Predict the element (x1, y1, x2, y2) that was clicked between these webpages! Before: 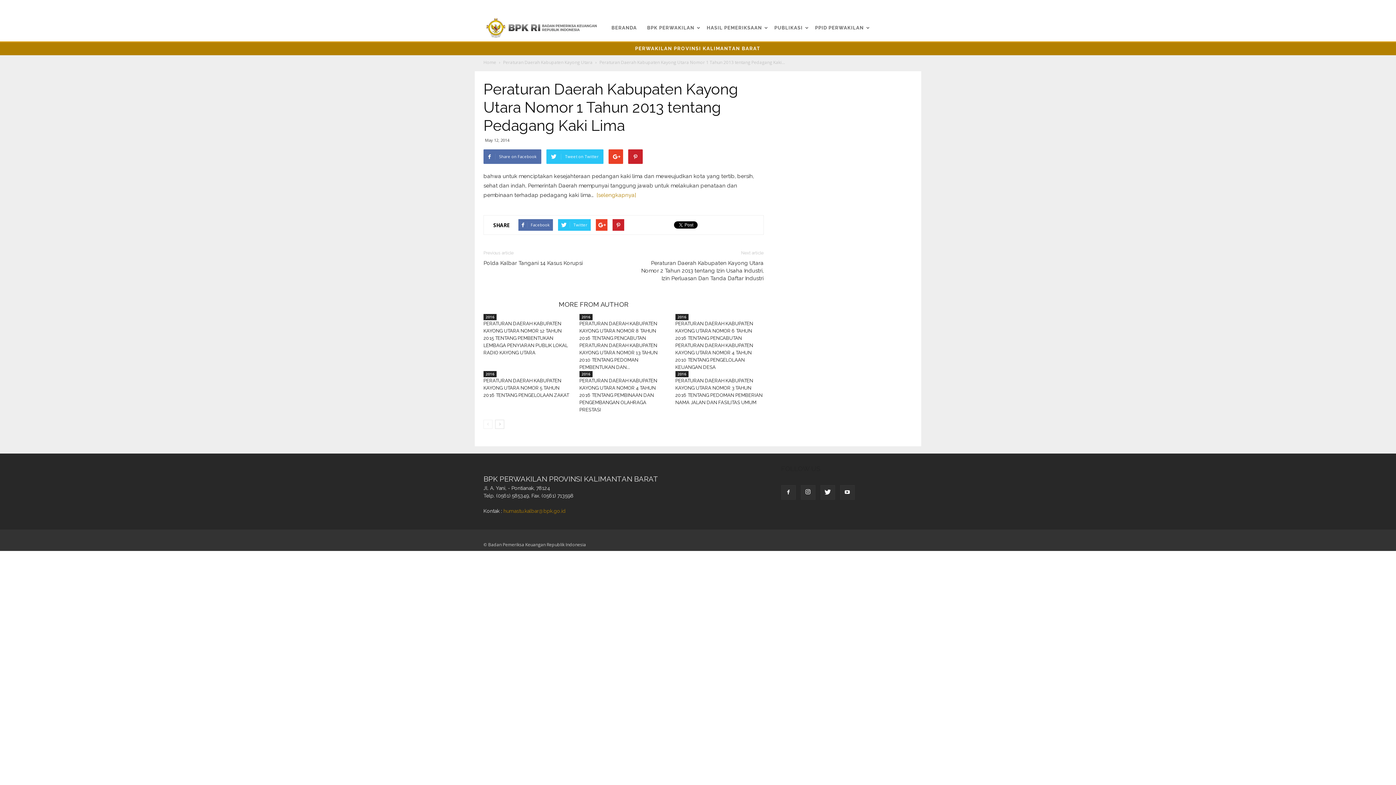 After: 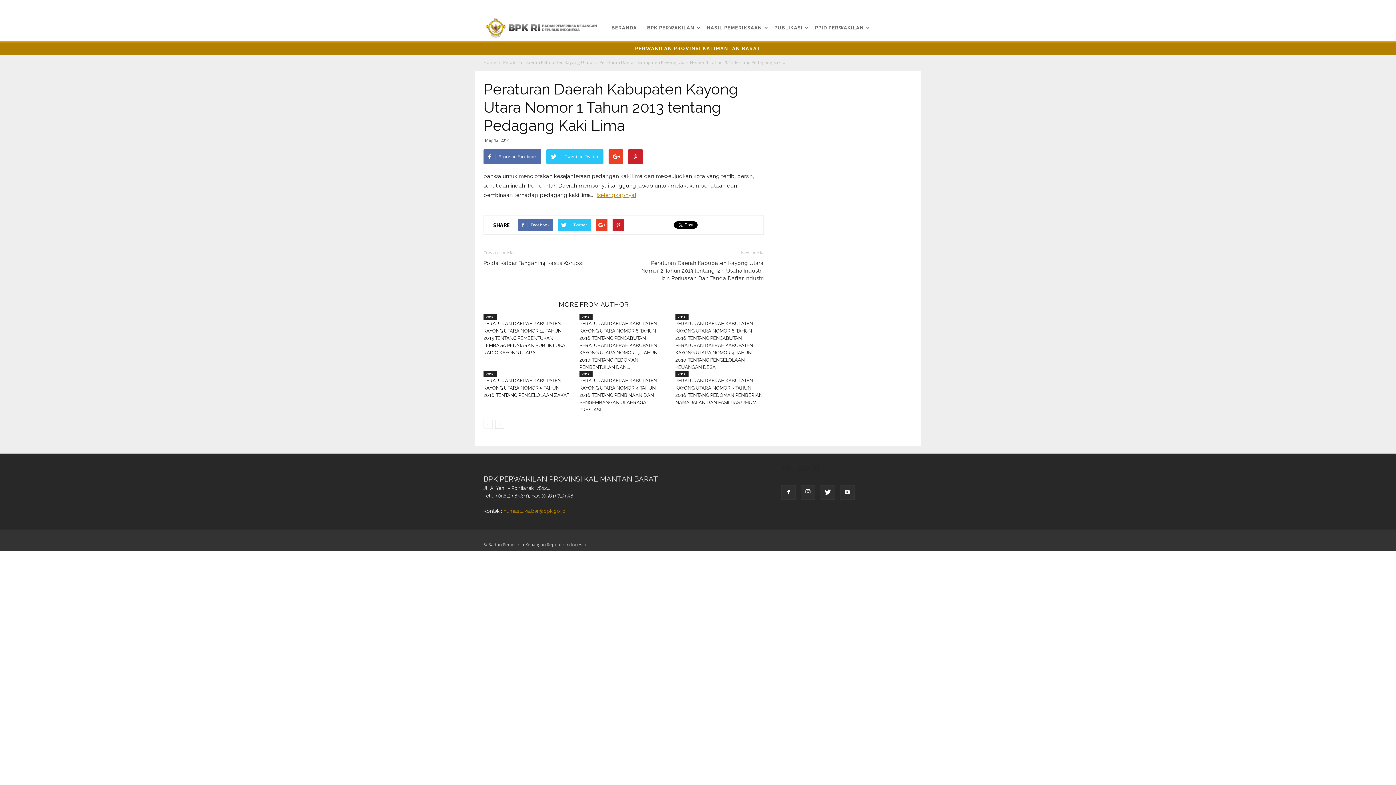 Action: label: [selengkapnya] bbox: (596, 192, 636, 198)